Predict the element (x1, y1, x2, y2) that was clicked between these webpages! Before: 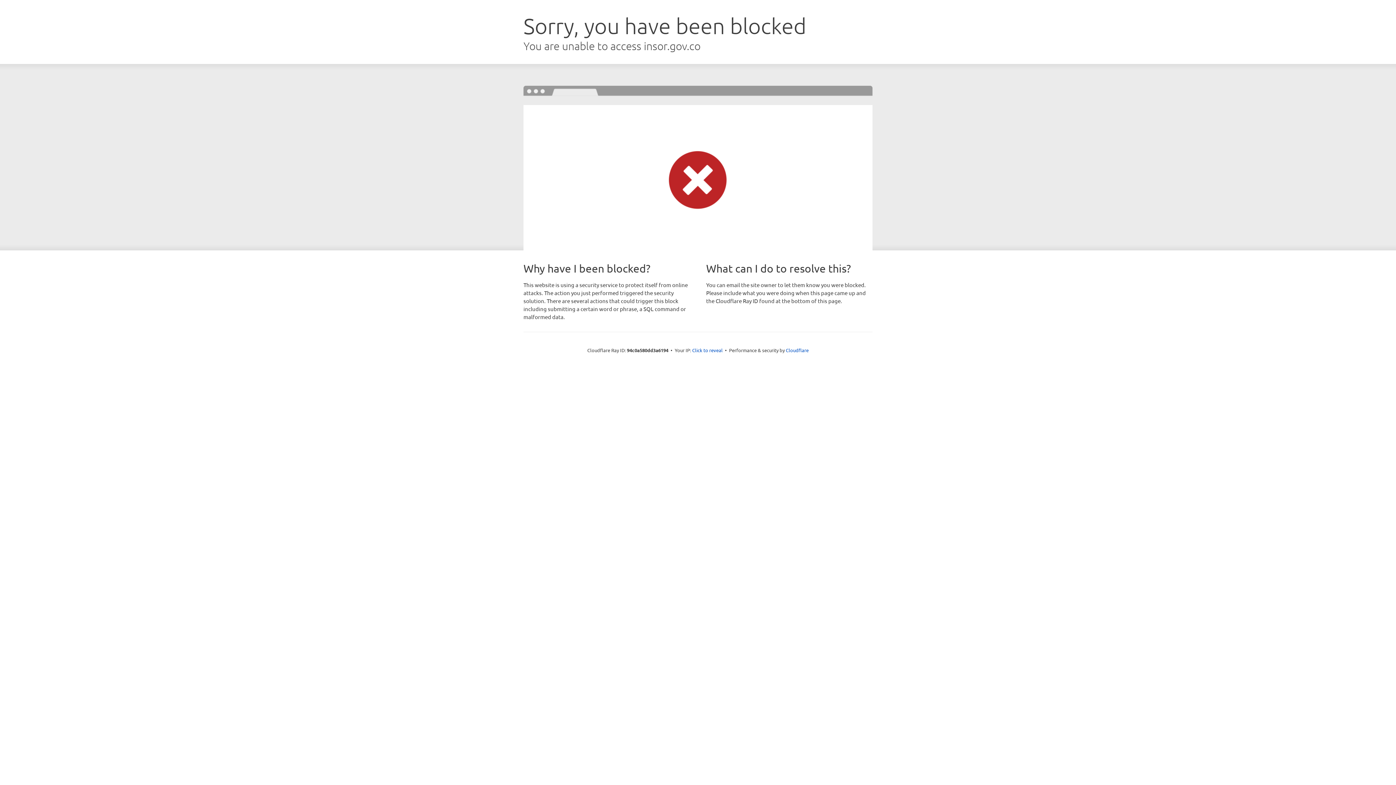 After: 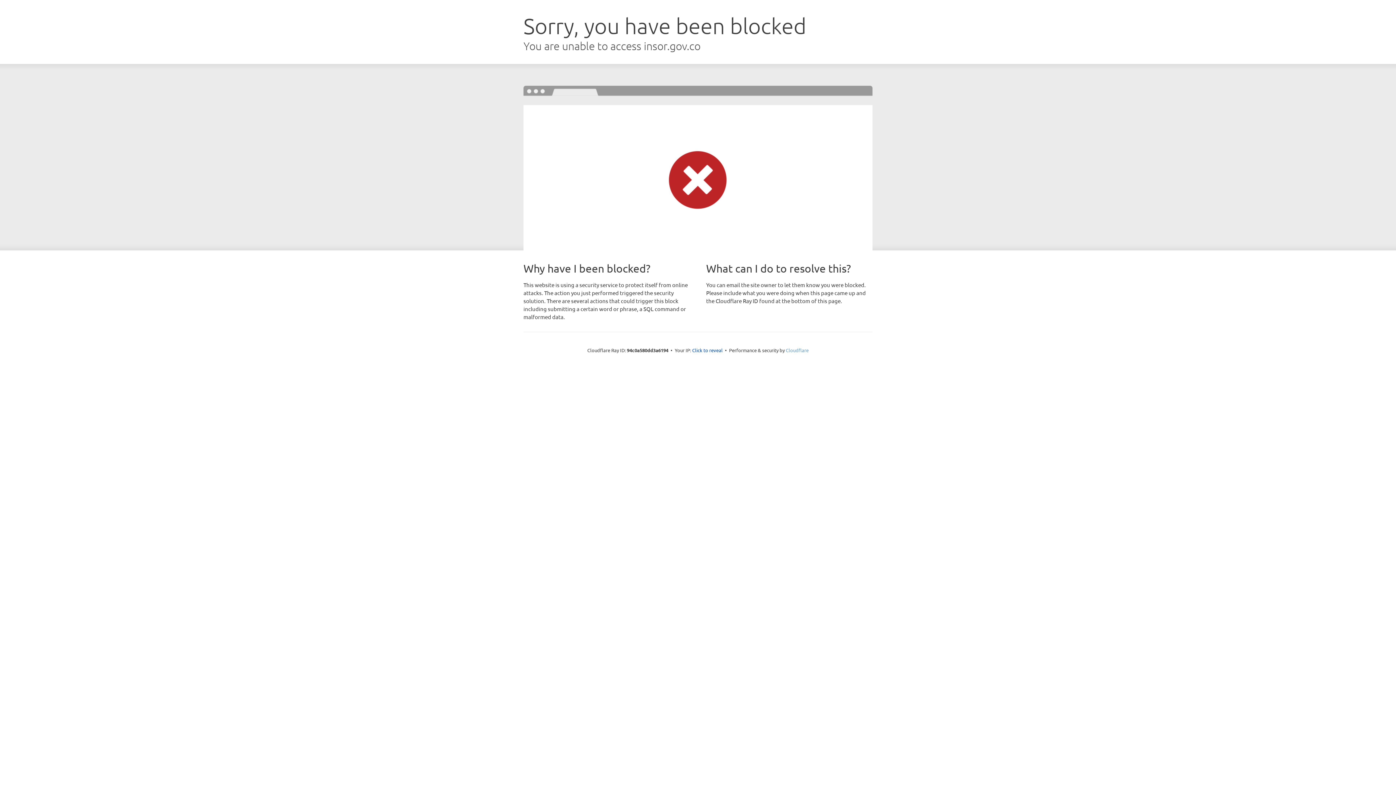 Action: bbox: (786, 347, 808, 353) label: Cloudflare